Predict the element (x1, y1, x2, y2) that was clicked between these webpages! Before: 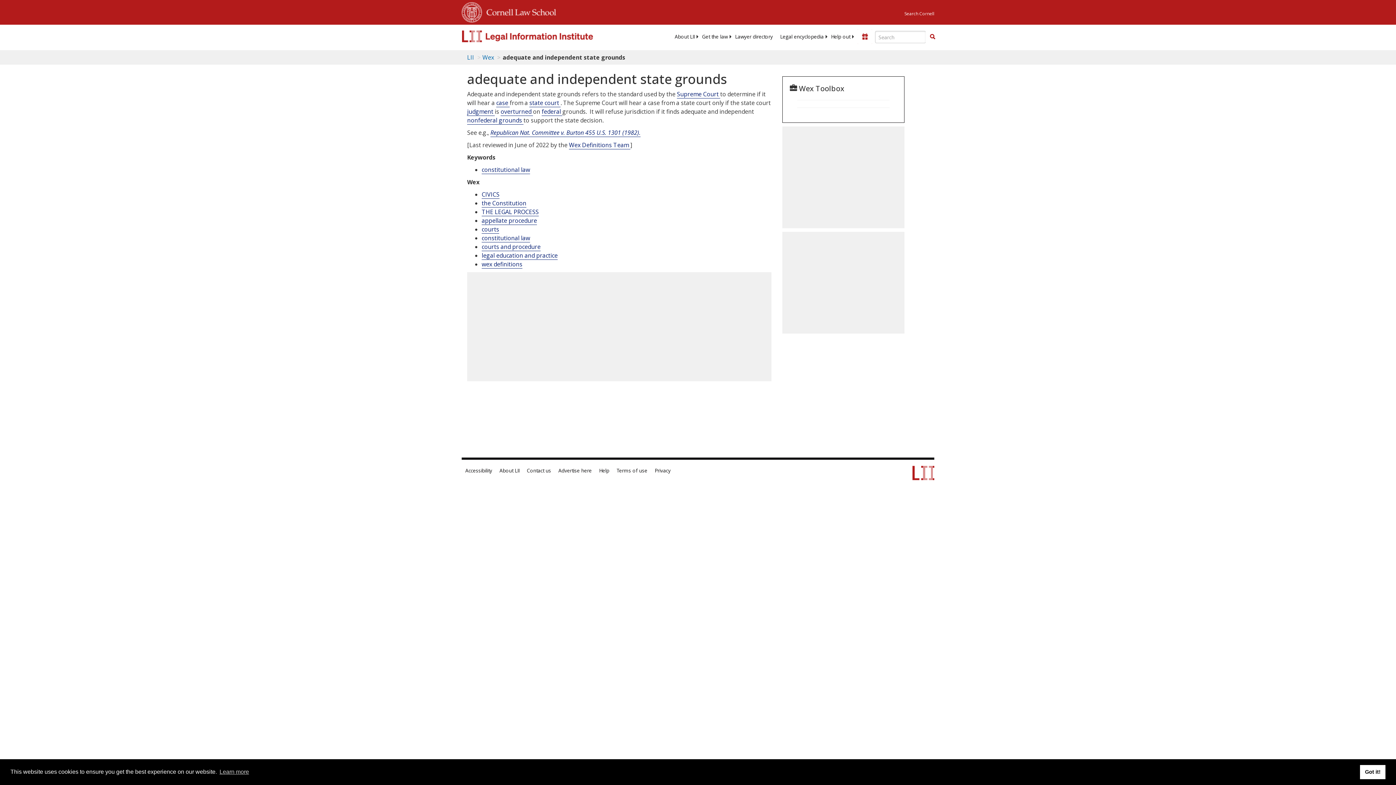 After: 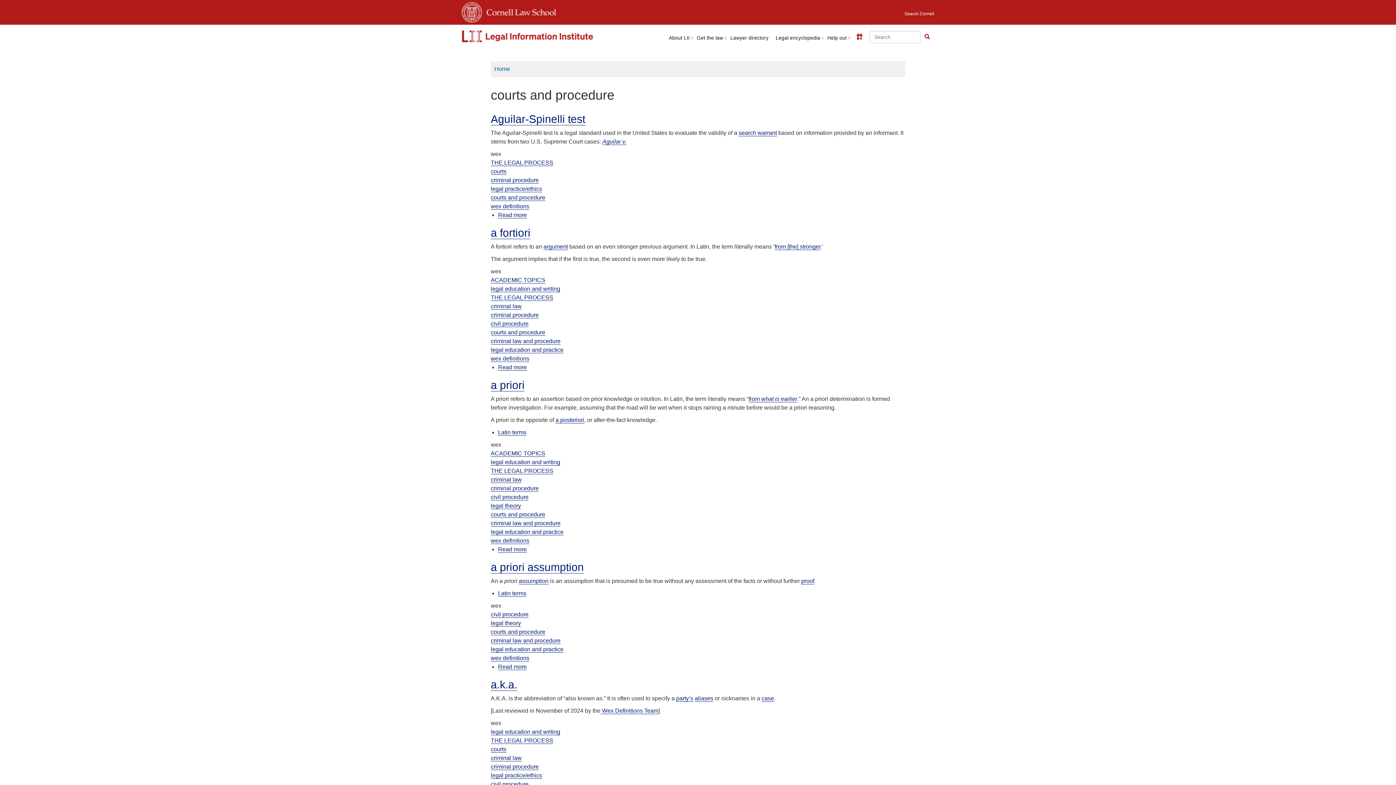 Action: label: courts and procedure bbox: (481, 242, 540, 251)